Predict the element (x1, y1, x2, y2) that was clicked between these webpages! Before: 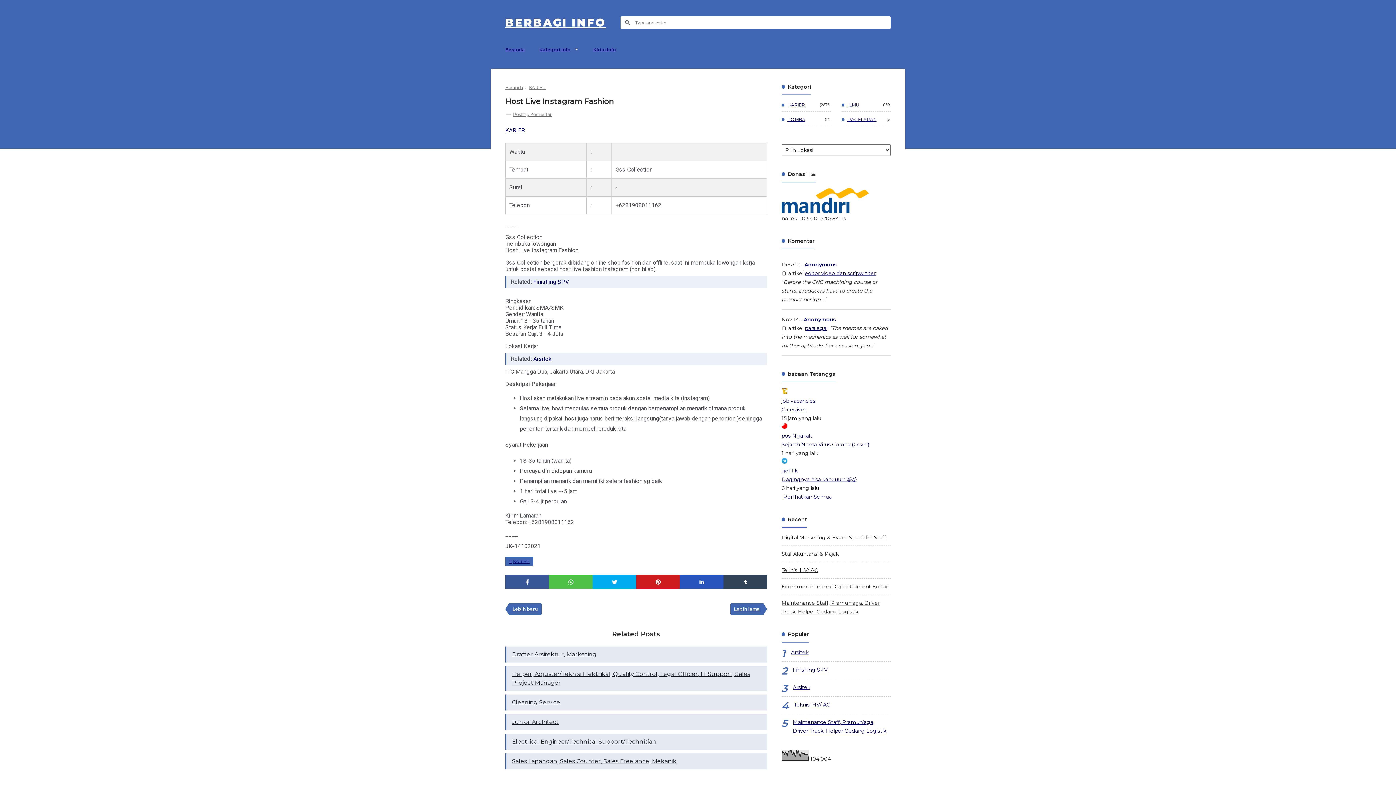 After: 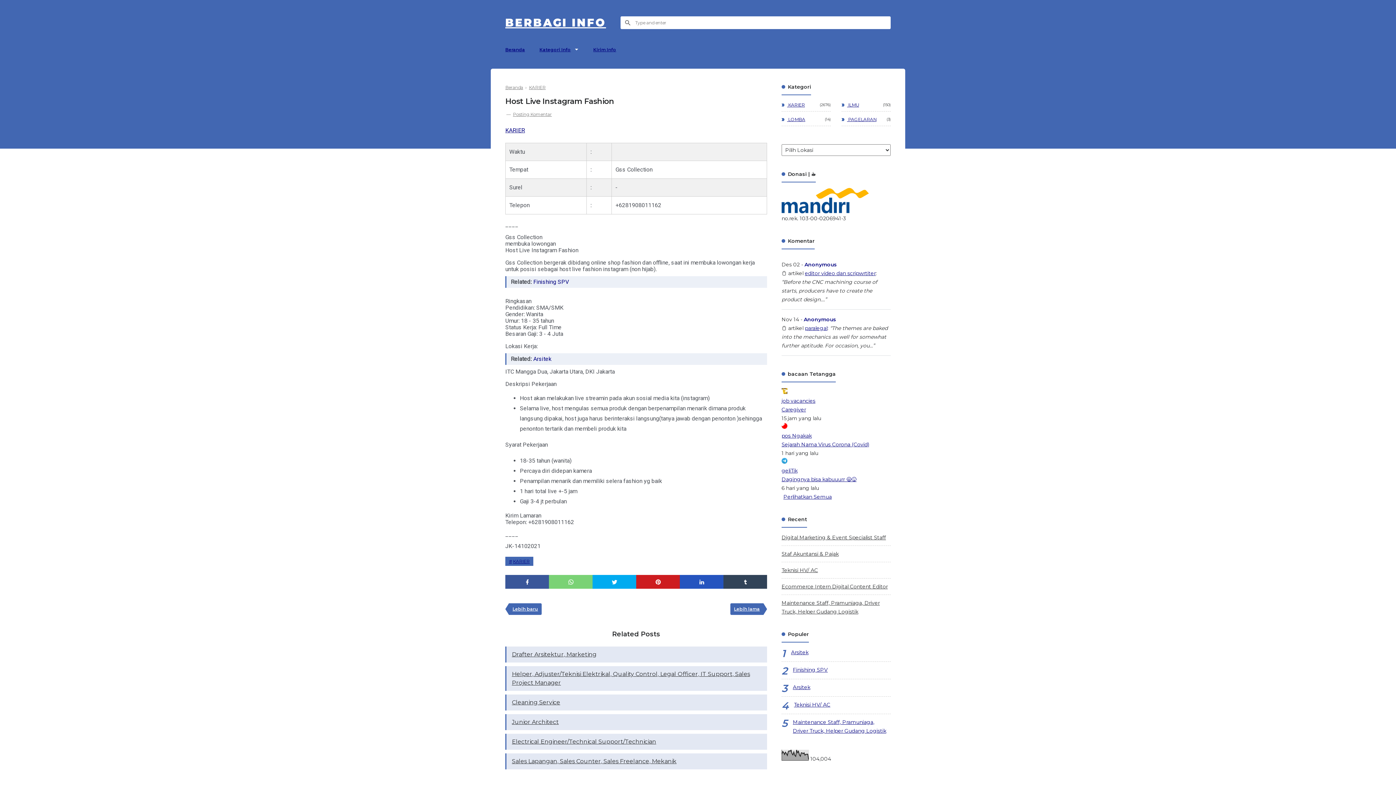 Action: bbox: (549, 575, 592, 589)